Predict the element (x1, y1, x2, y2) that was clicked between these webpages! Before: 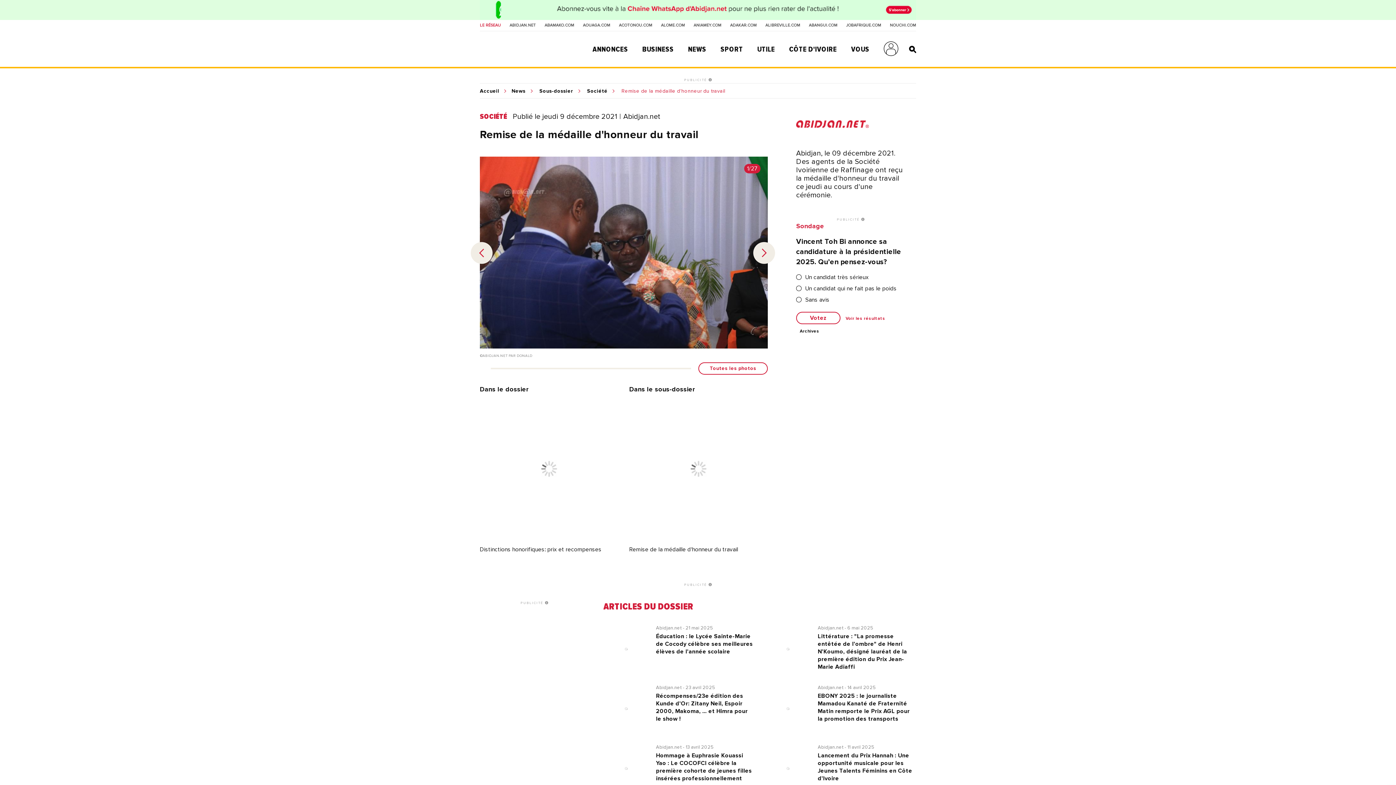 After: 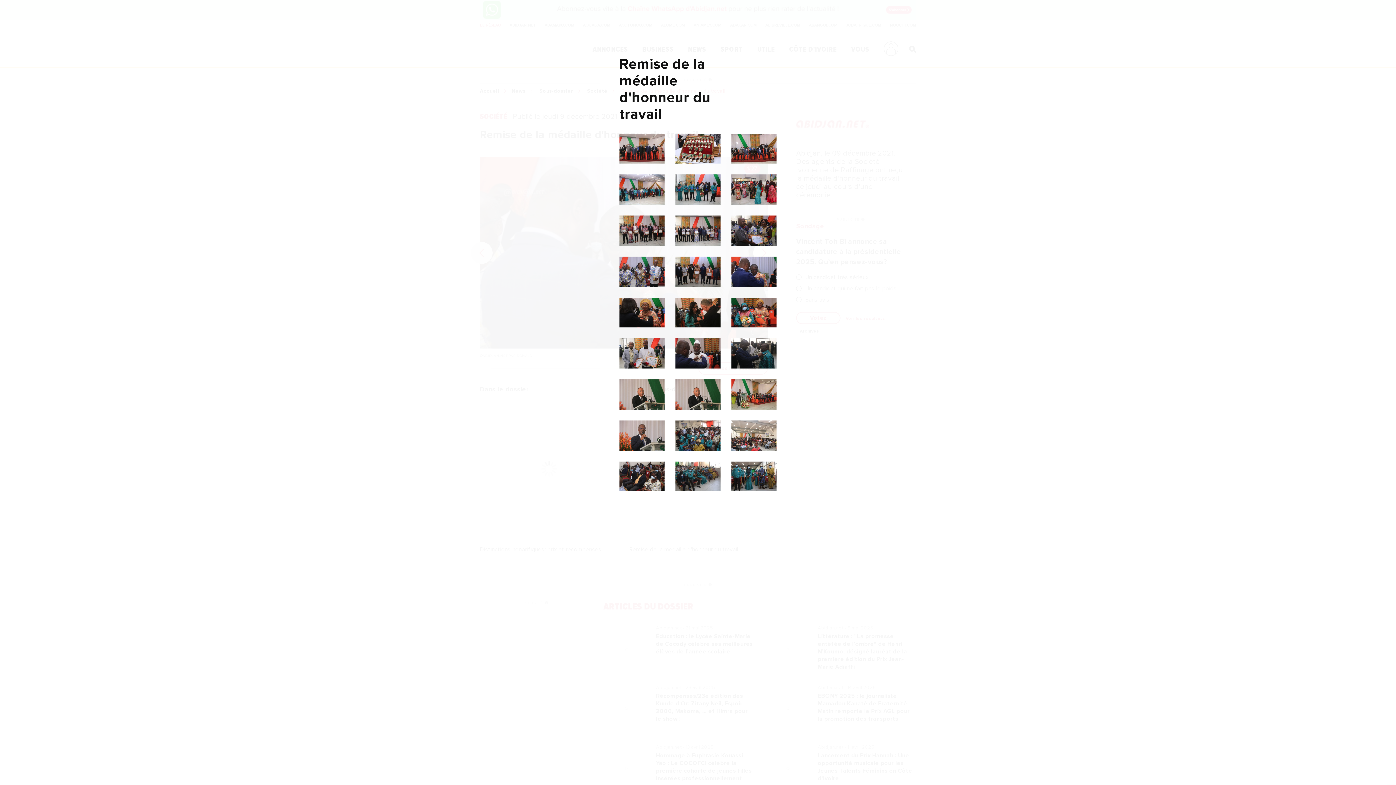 Action: label: Toutes les photos bbox: (698, 362, 768, 375)